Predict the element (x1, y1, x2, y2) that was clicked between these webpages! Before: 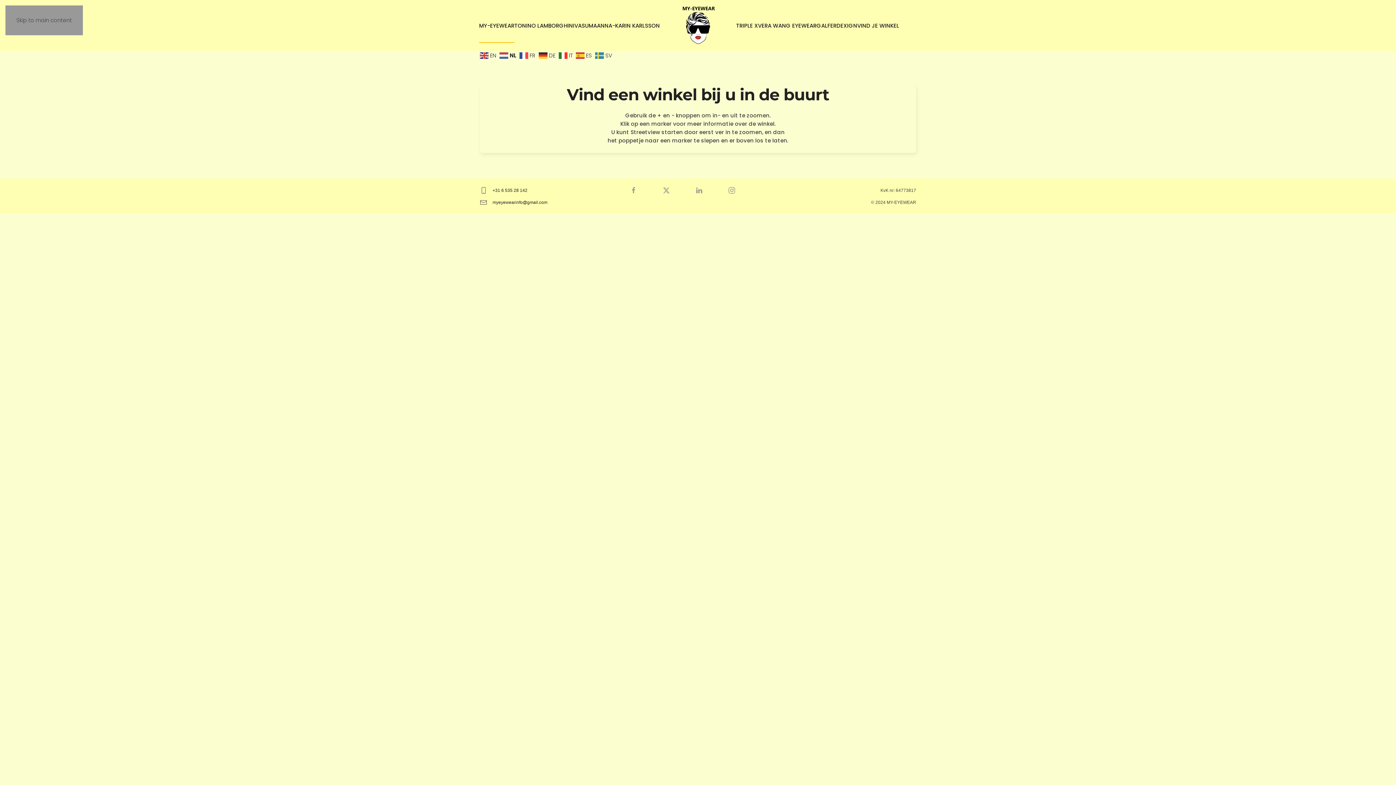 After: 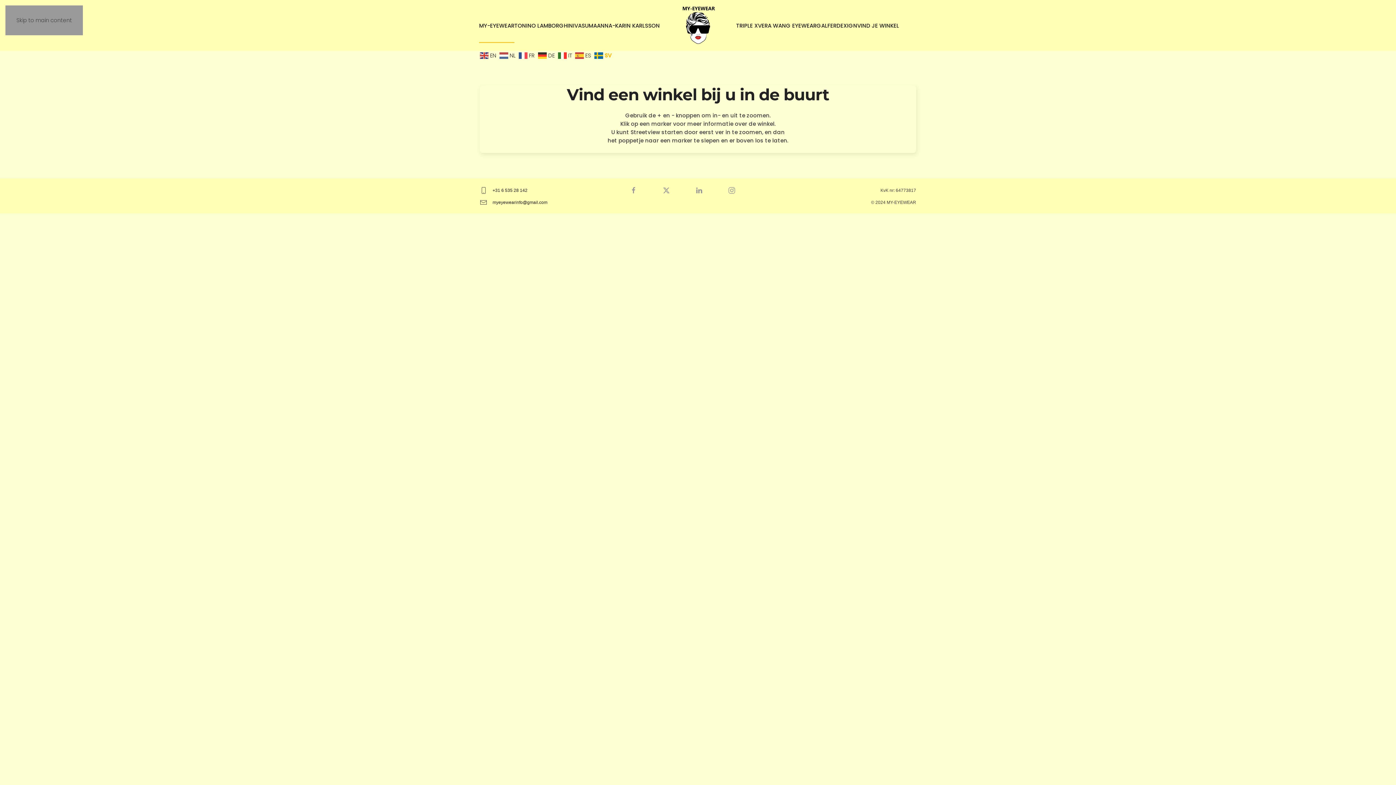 Action: bbox: (595, 51, 614, 58) label:  SV